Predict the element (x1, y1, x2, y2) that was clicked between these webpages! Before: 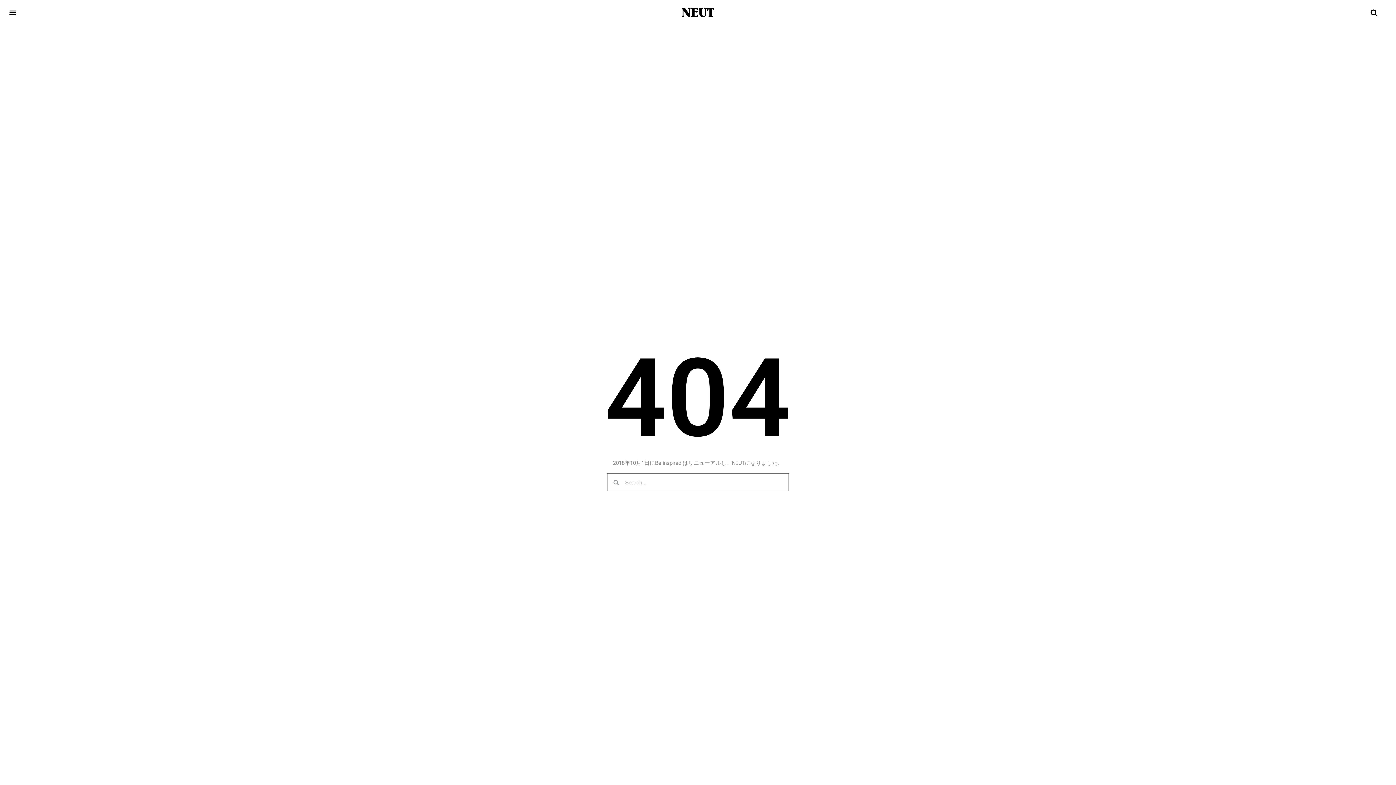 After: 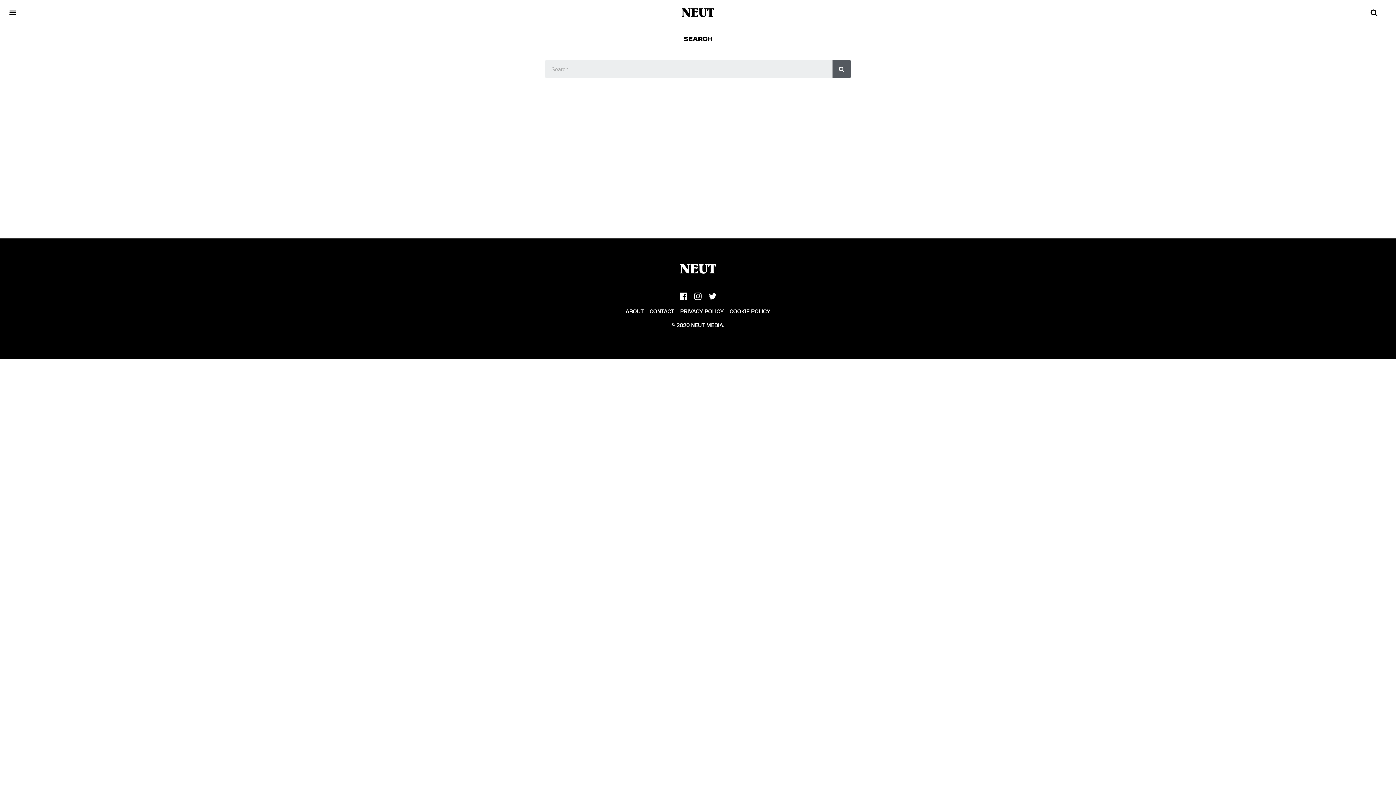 Action: bbox: (1181, 8, 1379, 16)